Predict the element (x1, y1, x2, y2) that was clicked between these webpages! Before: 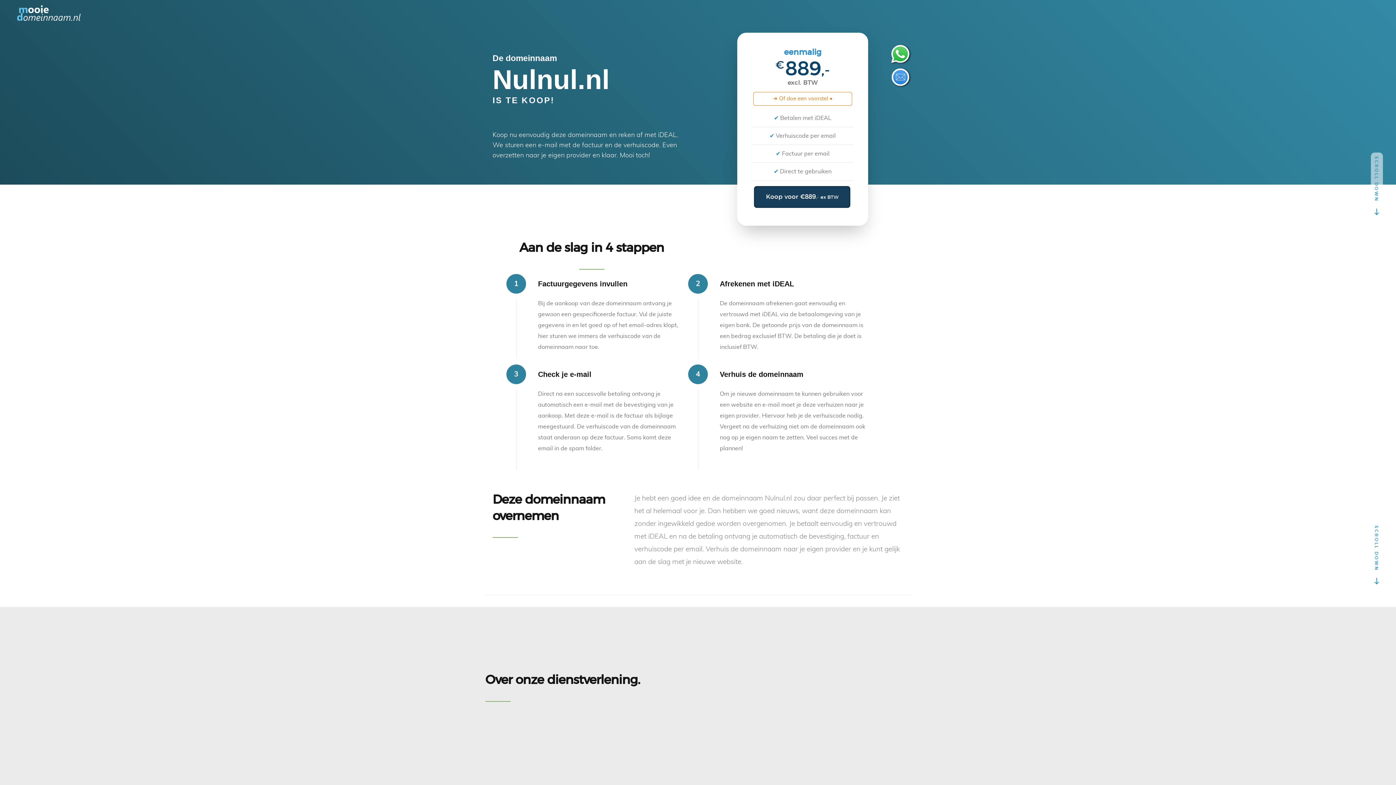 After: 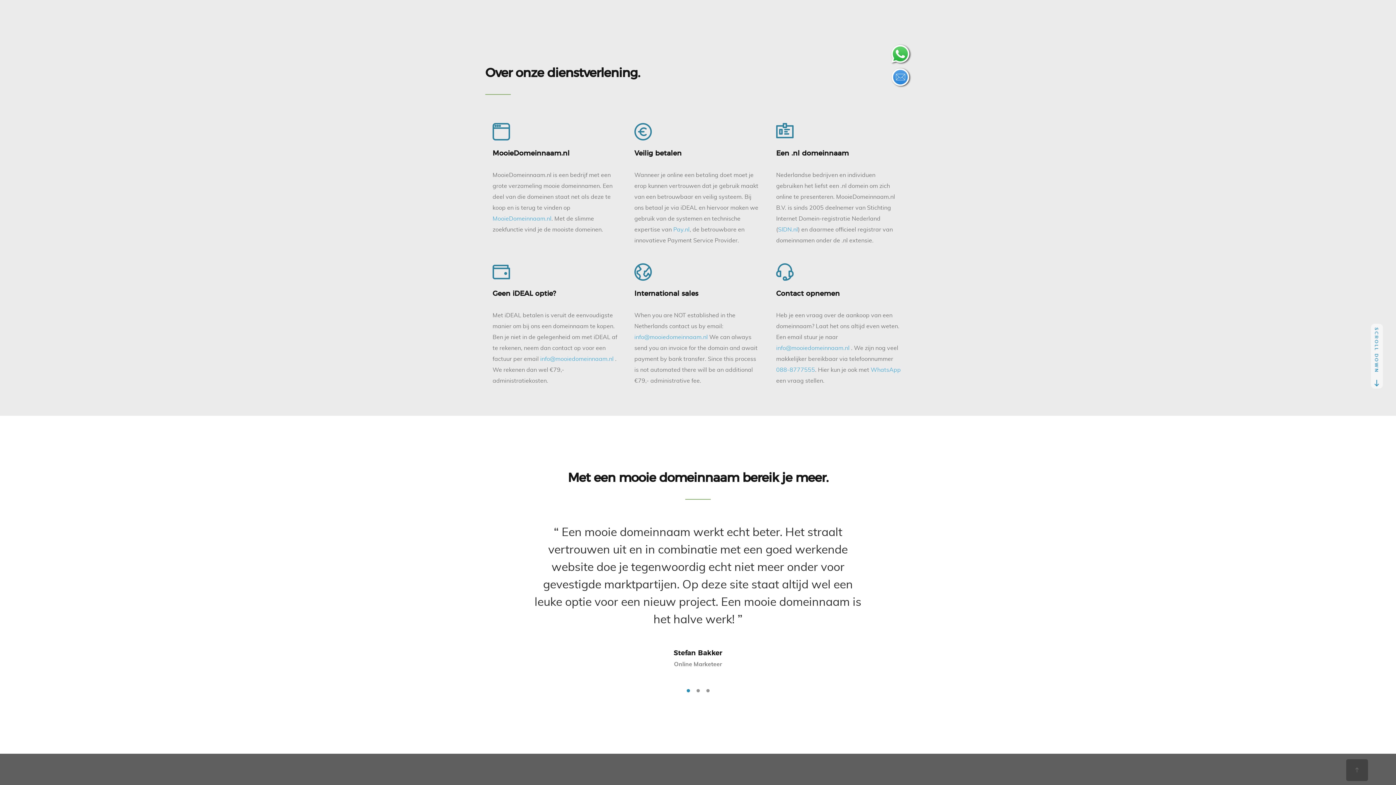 Action: label: SCROLL DOWN  bbox: (1371, 515, 1383, 580)